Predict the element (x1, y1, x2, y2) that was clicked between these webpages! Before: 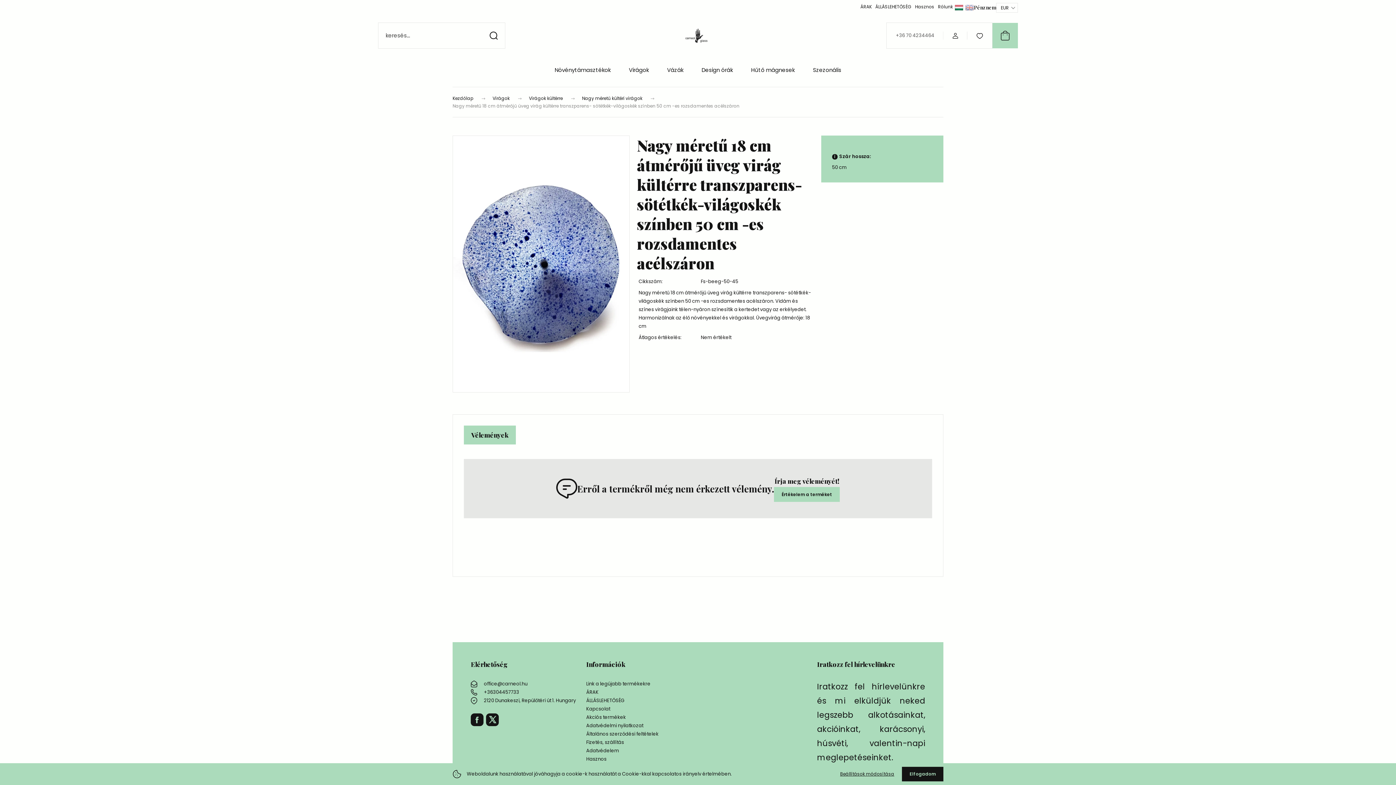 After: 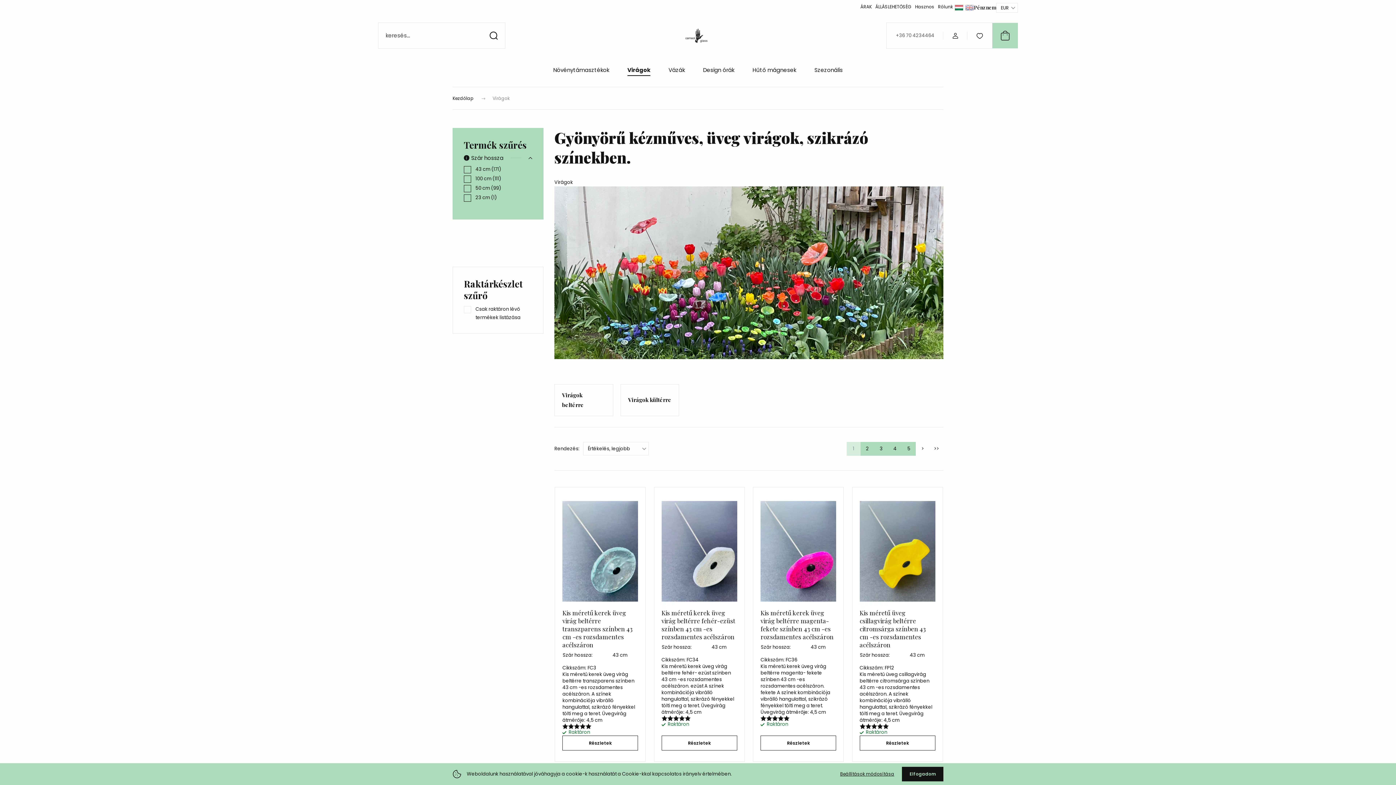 Action: bbox: (492, 95, 510, 101) label: Virágok 